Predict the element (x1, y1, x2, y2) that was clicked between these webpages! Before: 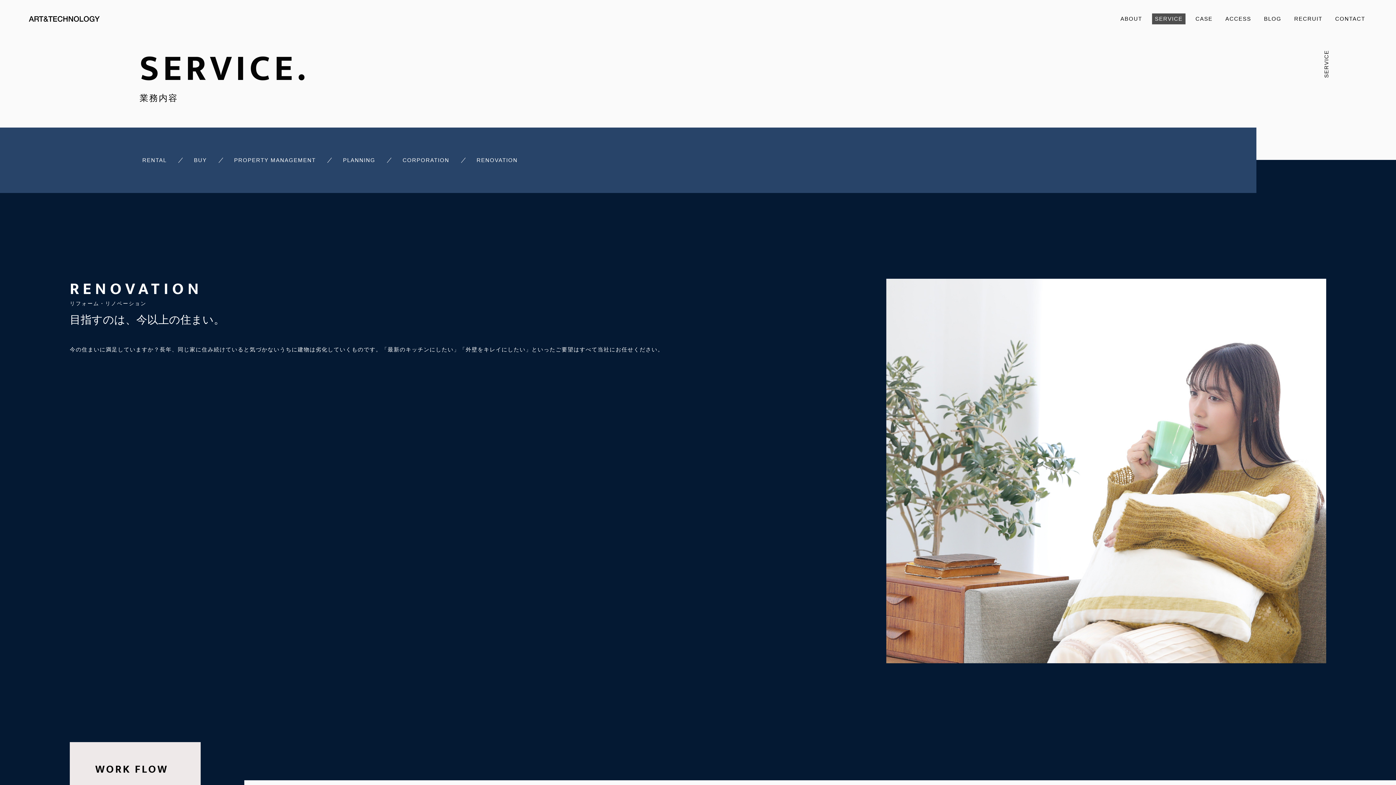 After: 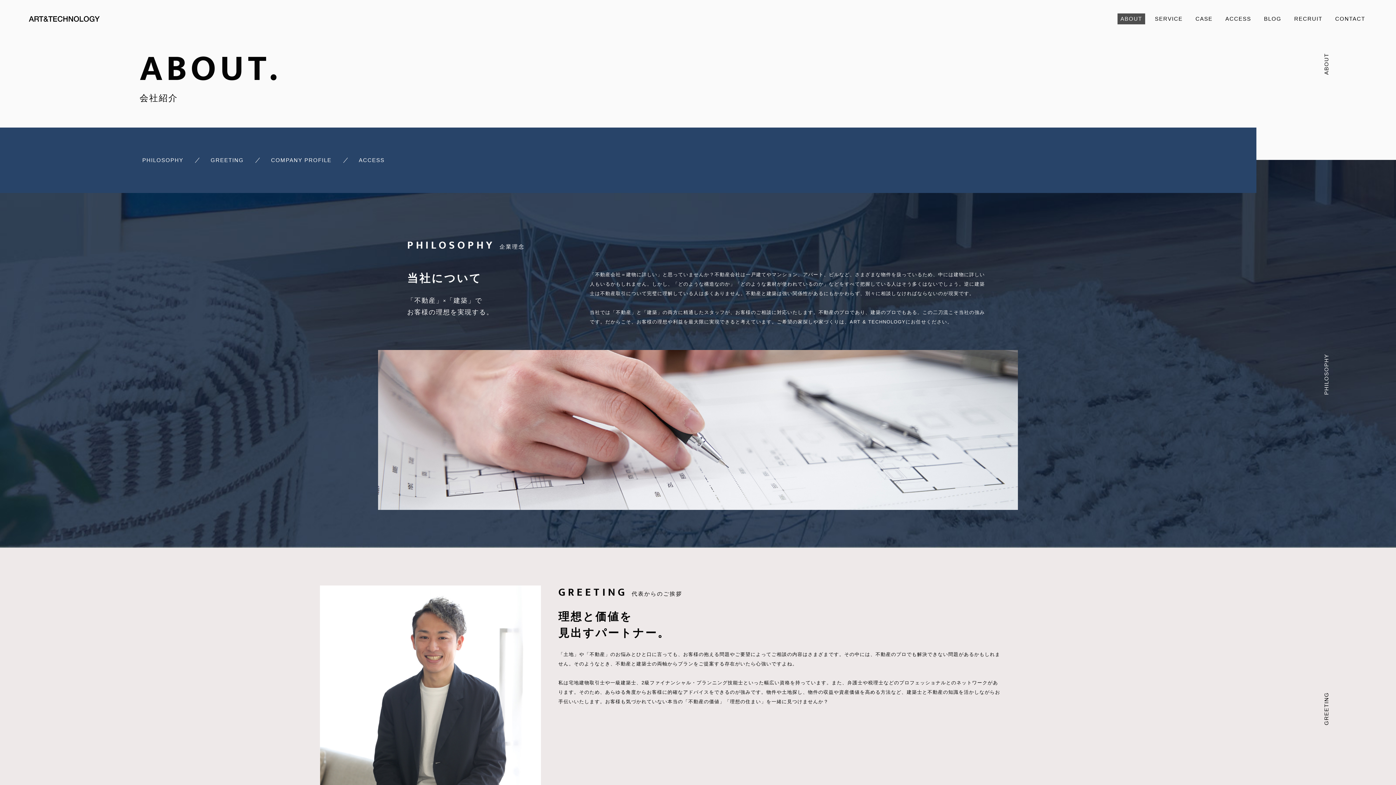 Action: label: ABOUT bbox: (1117, 13, 1145, 24)